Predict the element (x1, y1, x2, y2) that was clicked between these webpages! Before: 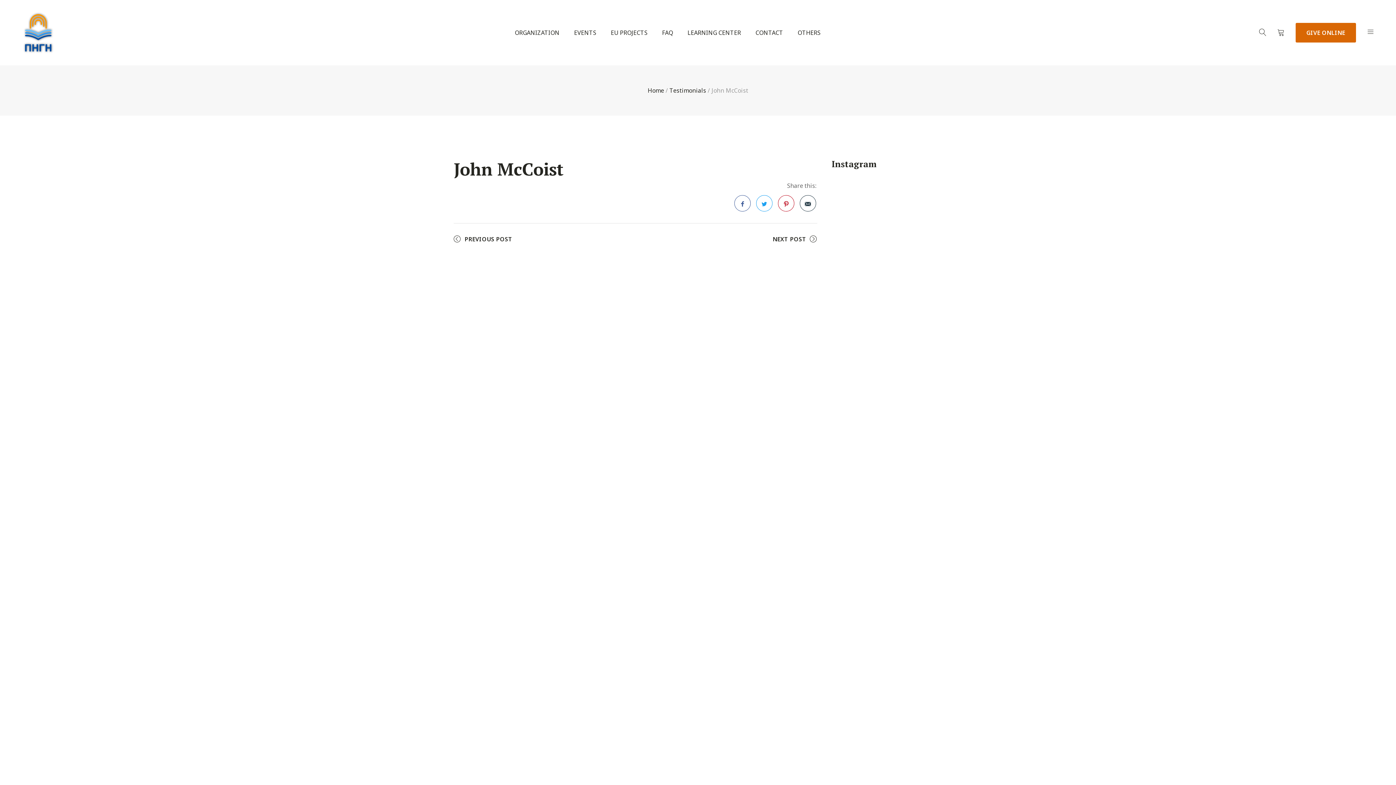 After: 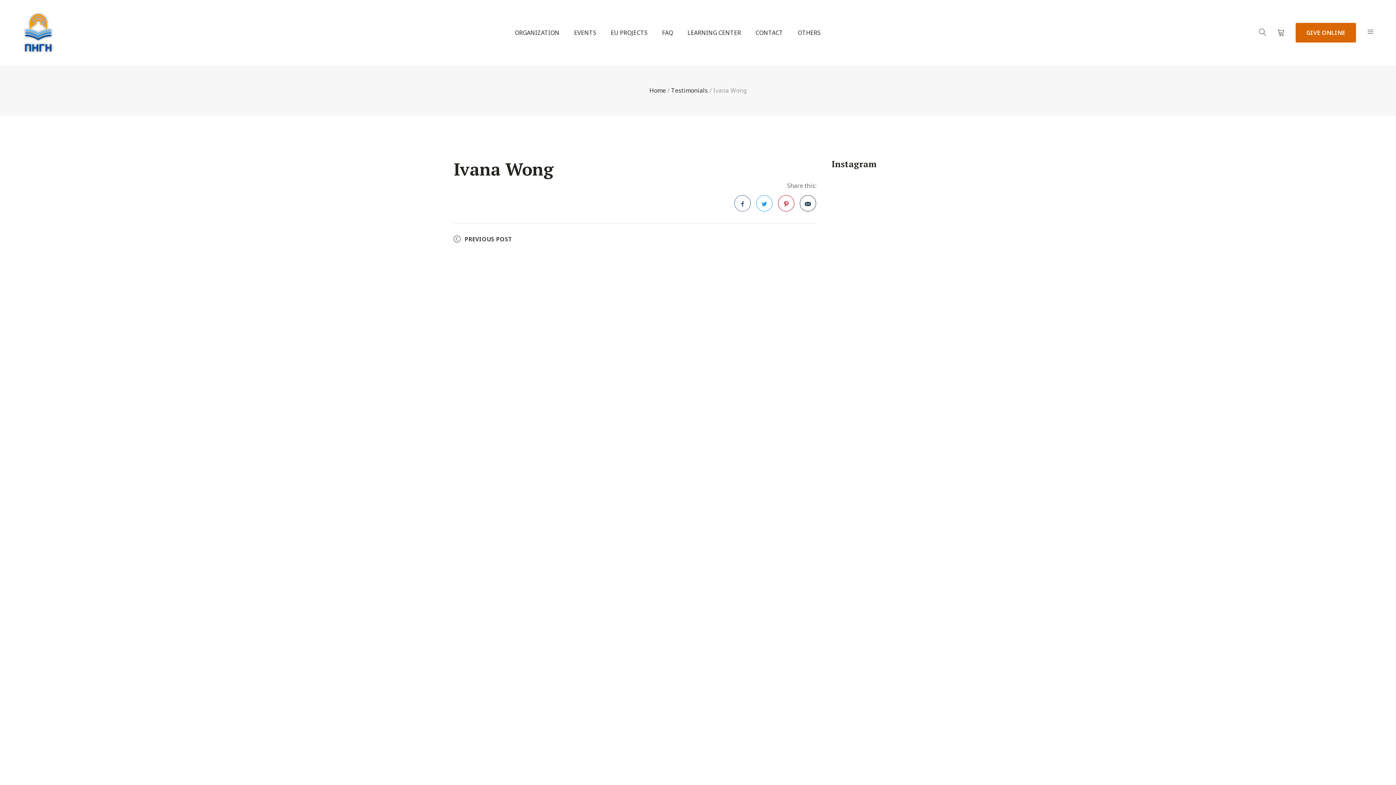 Action: bbox: (772, 234, 806, 244) label: NEXT POST